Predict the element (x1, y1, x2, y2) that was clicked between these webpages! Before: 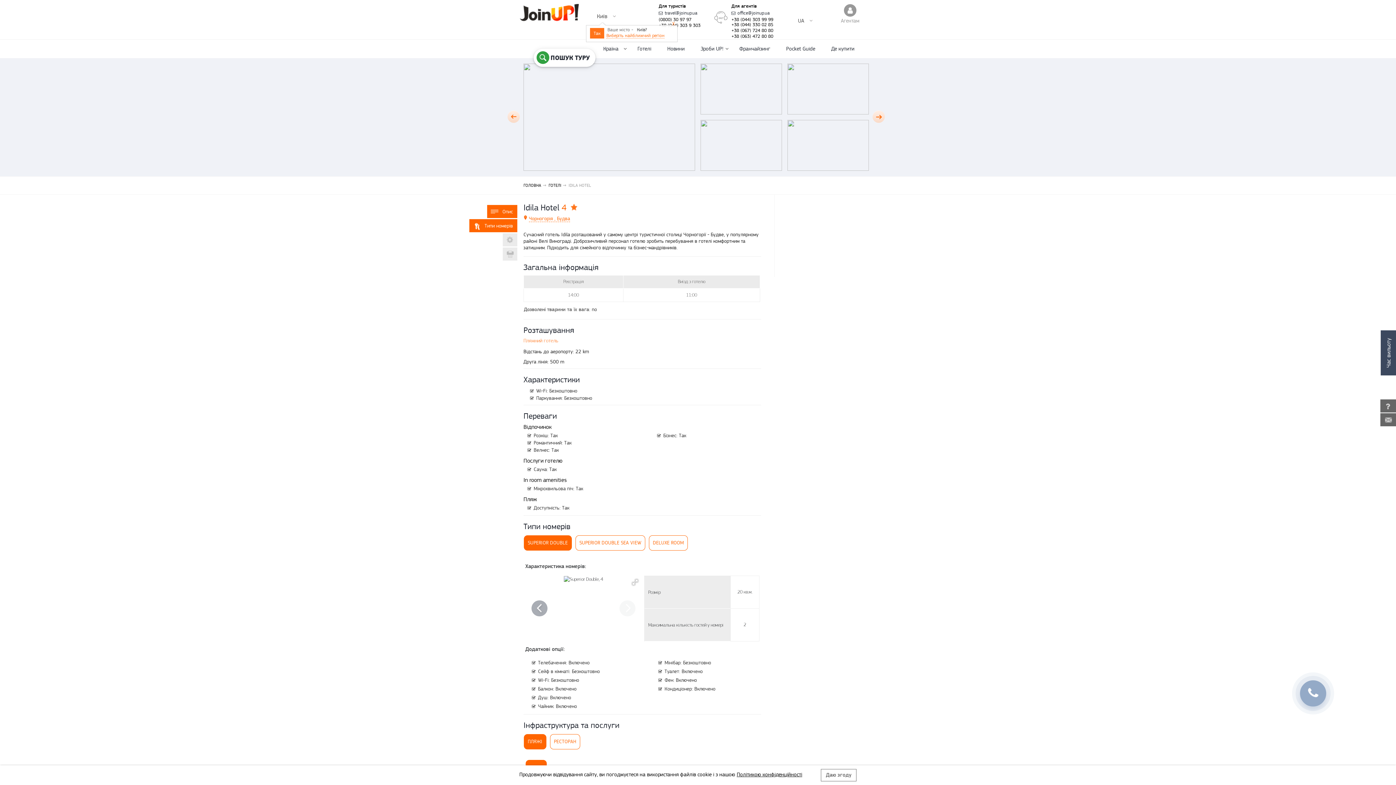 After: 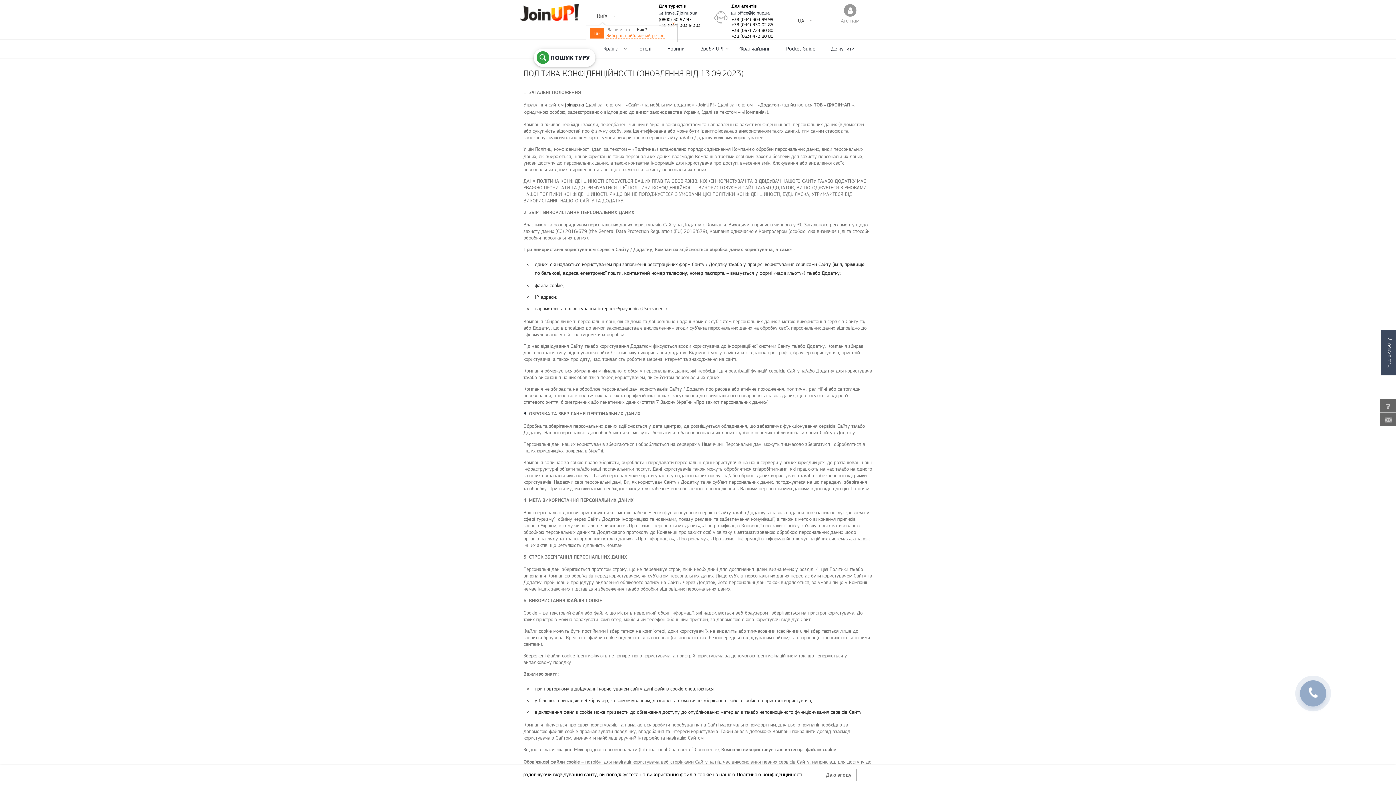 Action: bbox: (736, 771, 802, 778) label: Політикою конфіденційності